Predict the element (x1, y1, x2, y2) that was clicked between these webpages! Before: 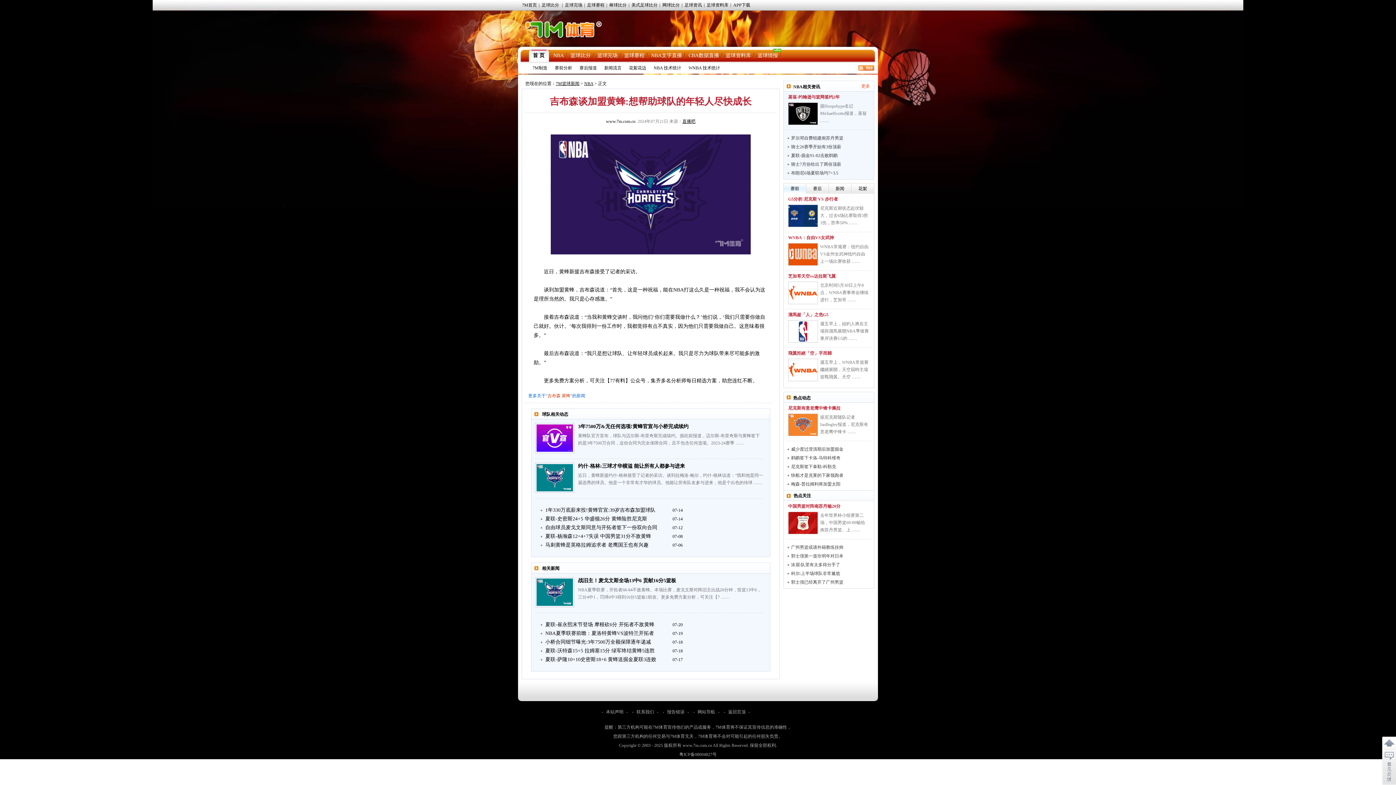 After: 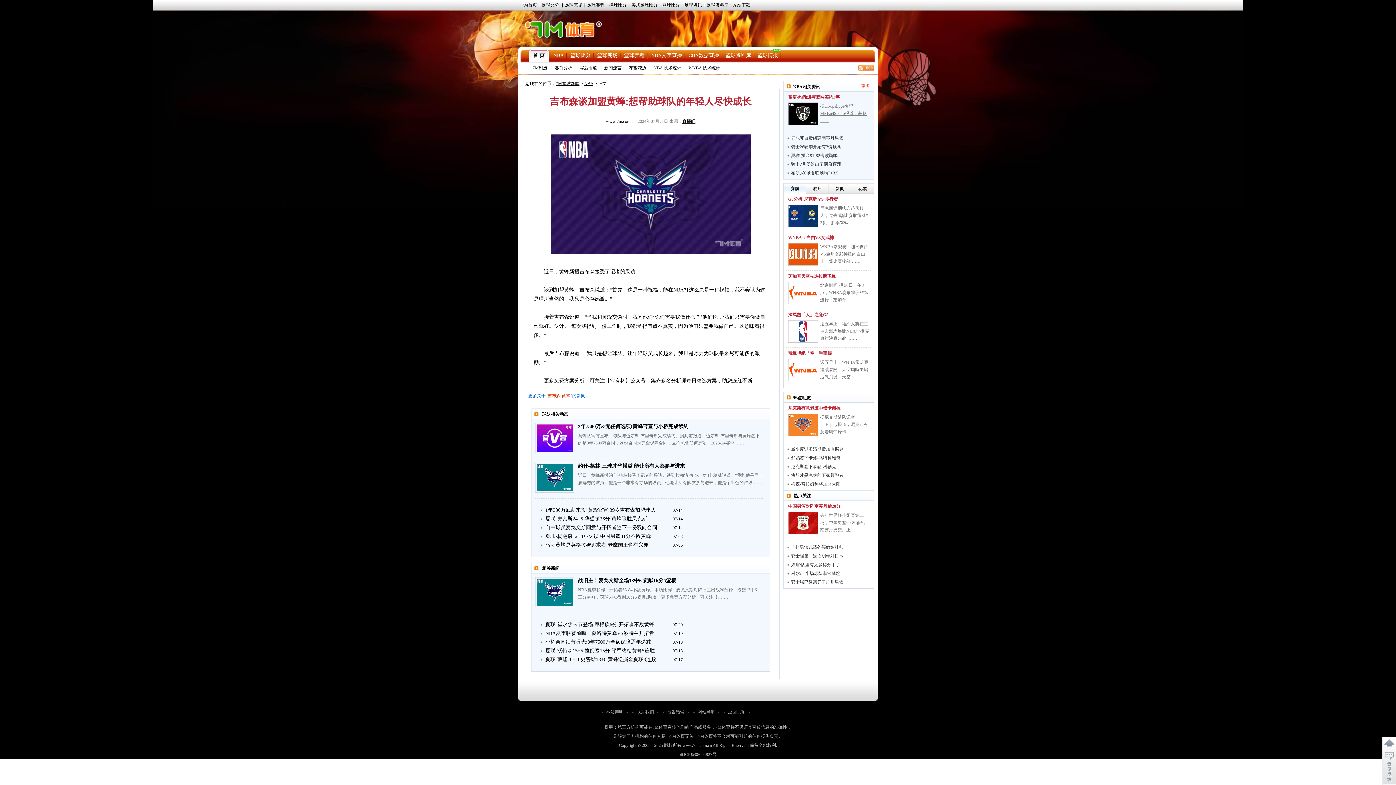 Action: bbox: (820, 102, 869, 124) label: 据Hoopshype名记MichaelScotto报道，基翁 ……